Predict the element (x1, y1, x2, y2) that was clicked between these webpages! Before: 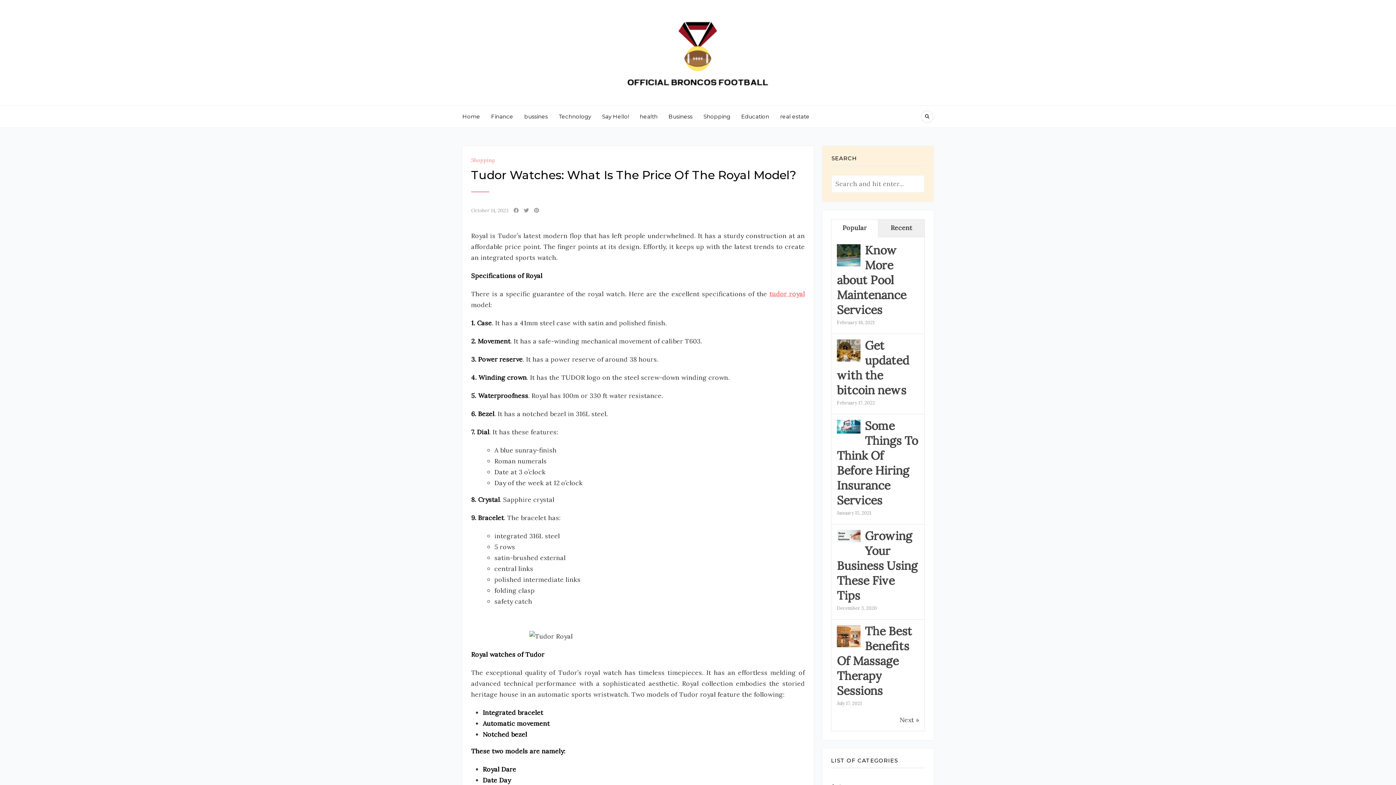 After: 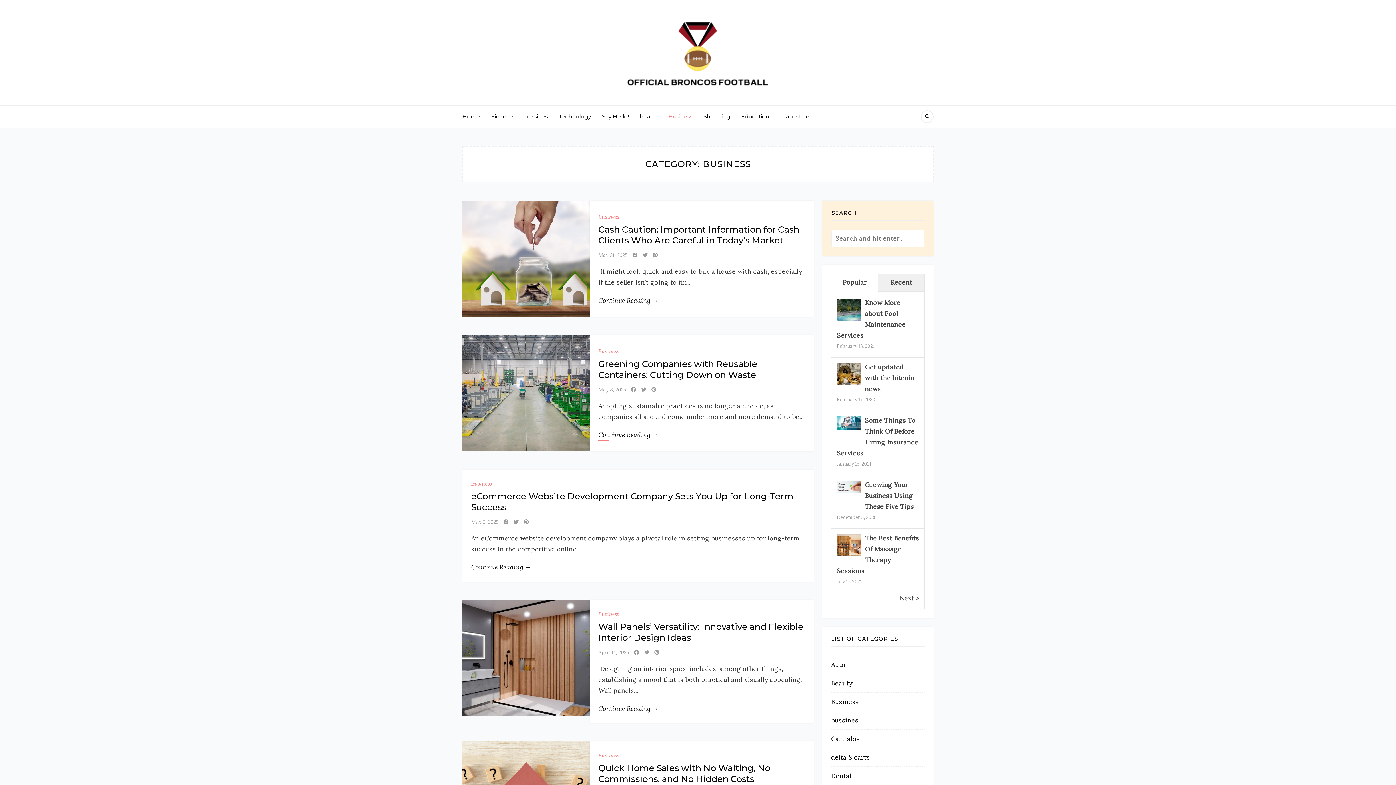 Action: bbox: (668, 105, 692, 127) label: Business